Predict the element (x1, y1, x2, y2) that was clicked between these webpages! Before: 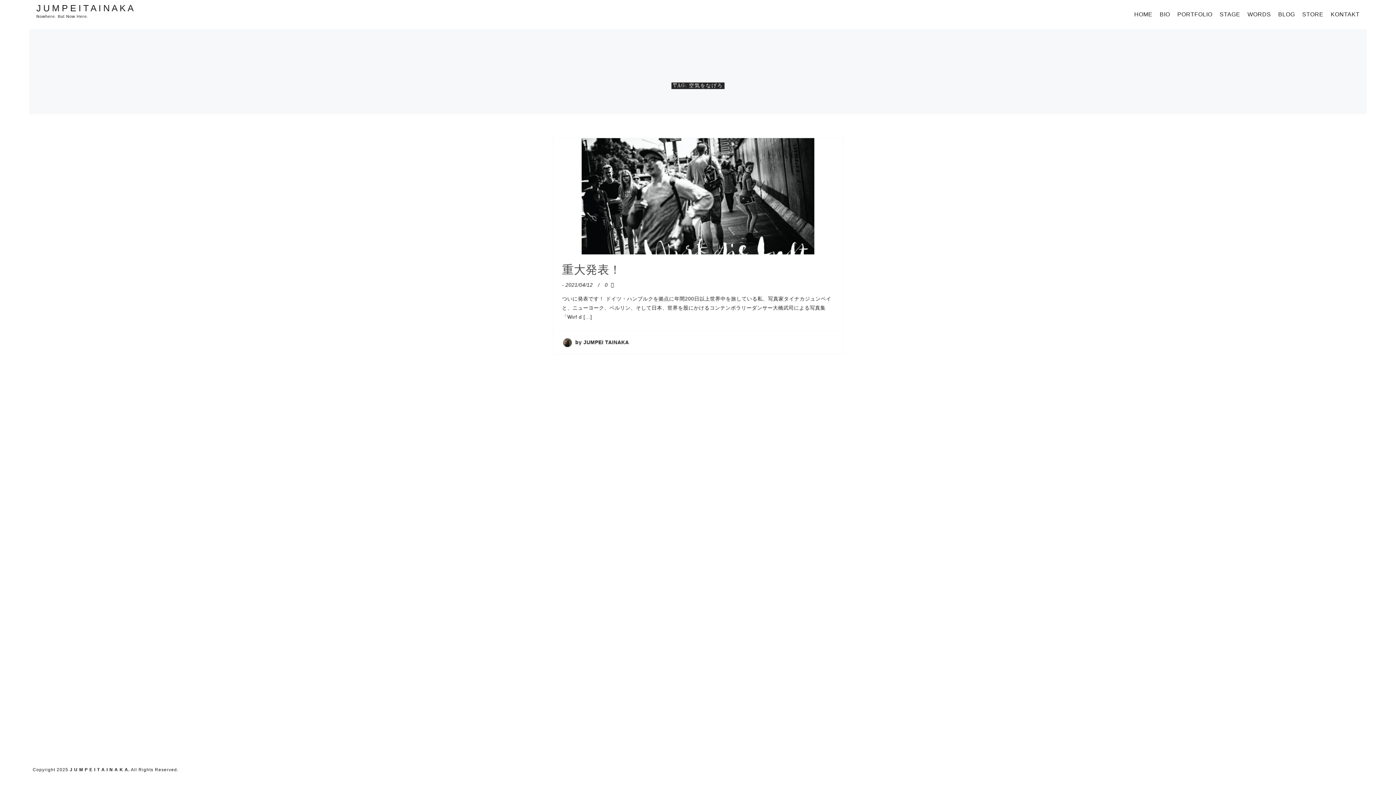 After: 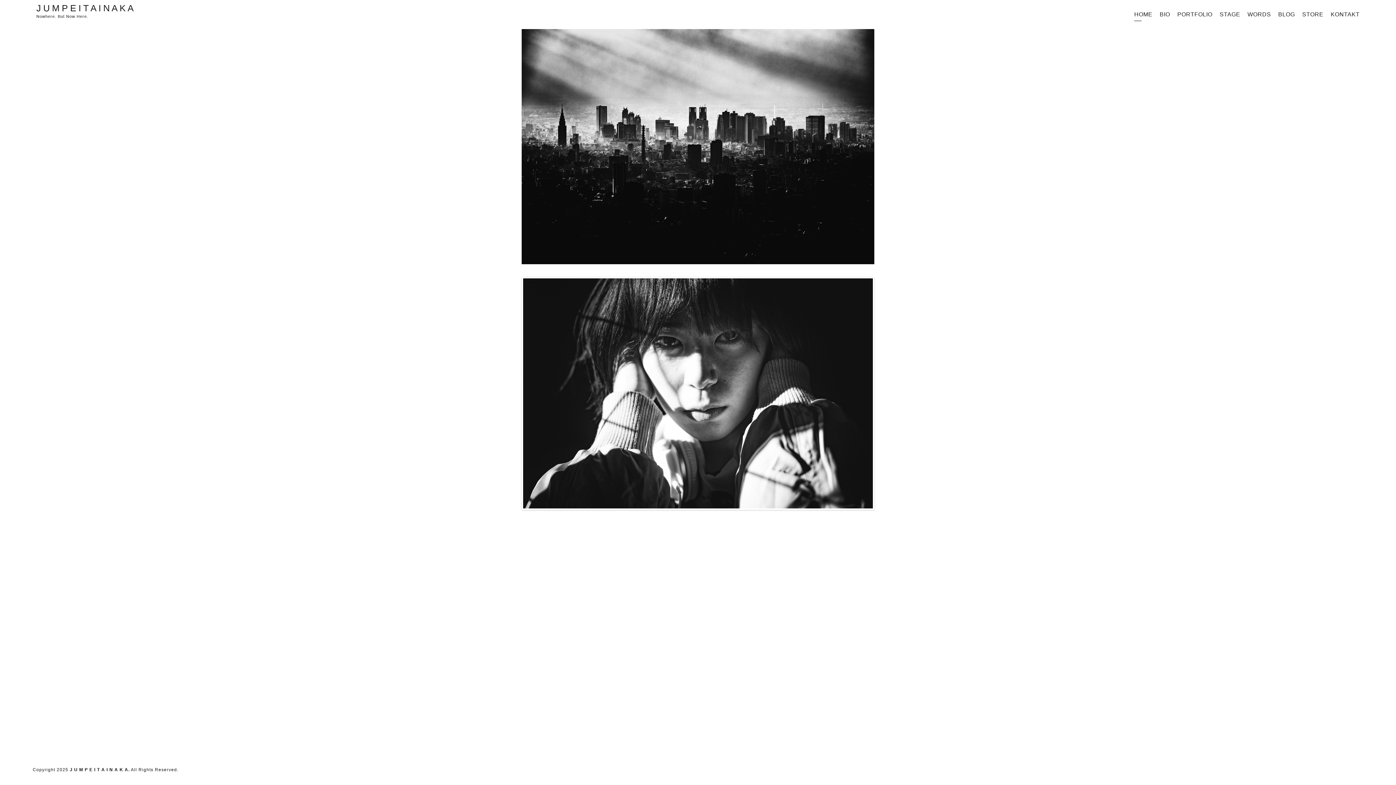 Action: bbox: (1134, 7, 1152, 21) label: HOME